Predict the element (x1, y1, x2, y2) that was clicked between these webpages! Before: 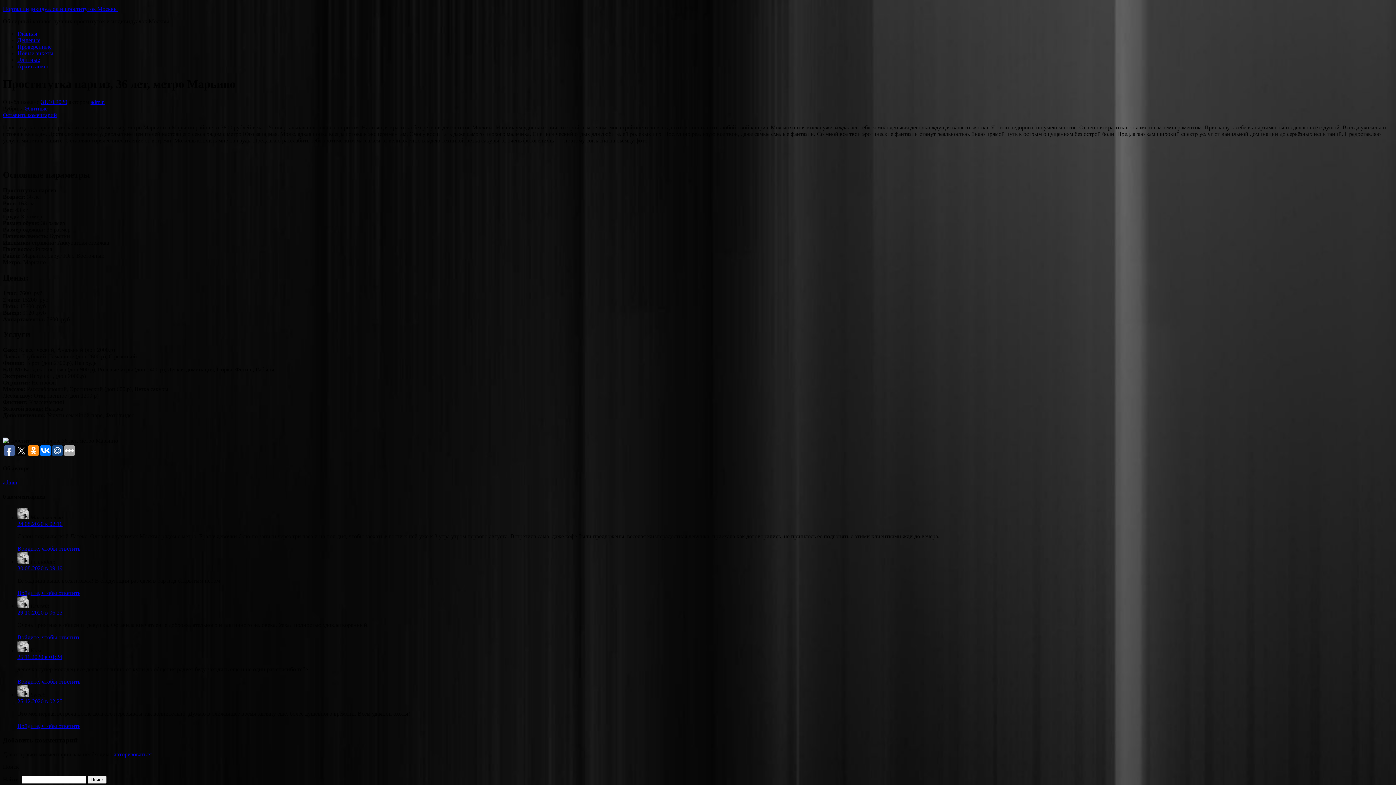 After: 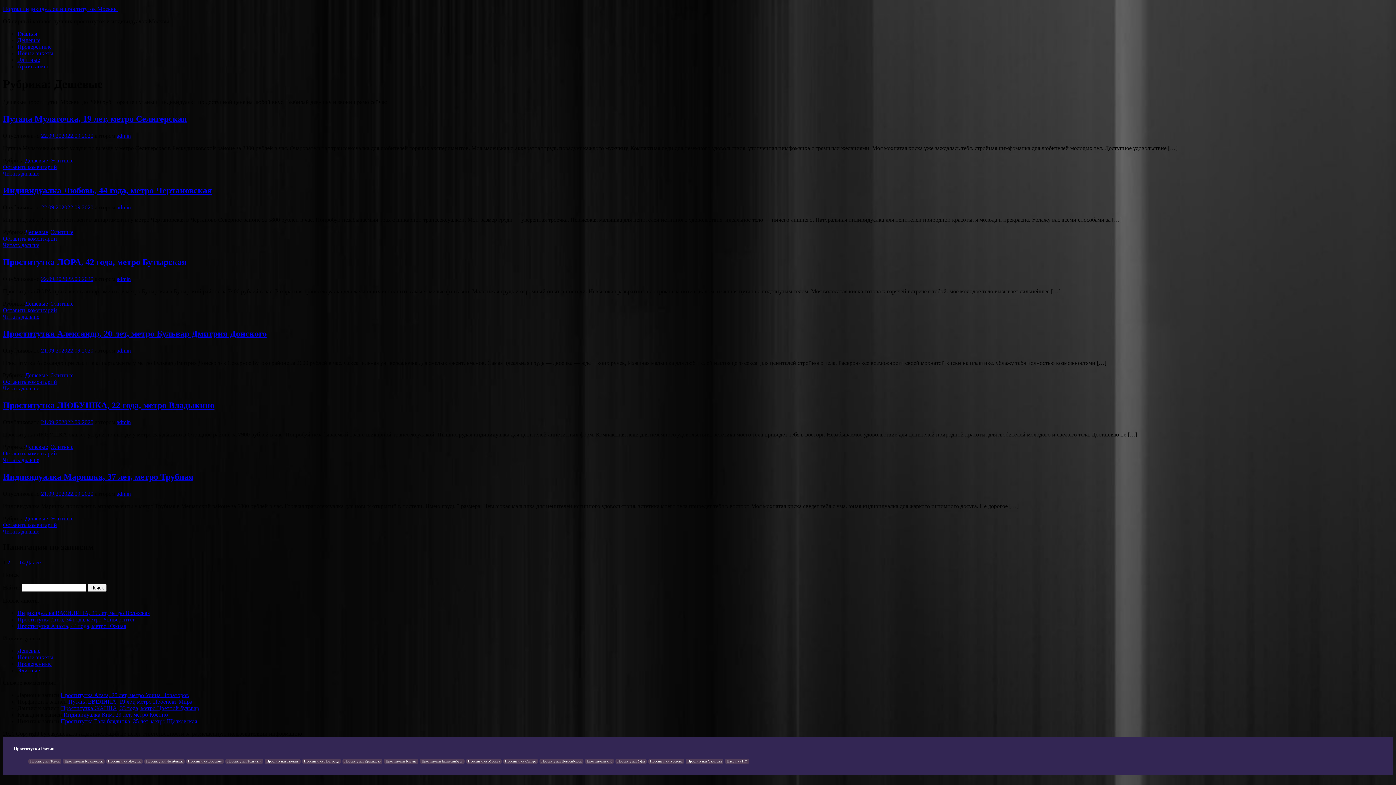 Action: label: Дешевые bbox: (17, 37, 40, 43)